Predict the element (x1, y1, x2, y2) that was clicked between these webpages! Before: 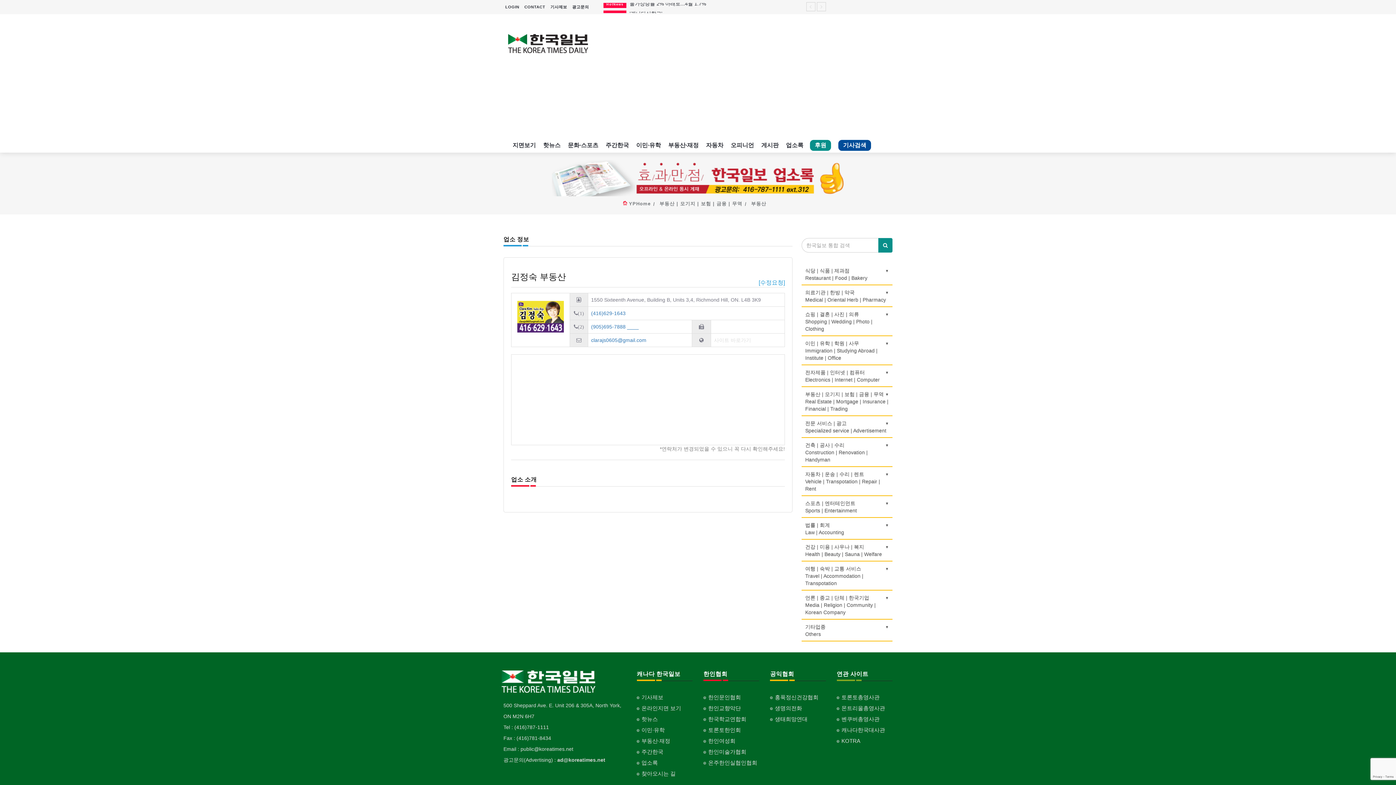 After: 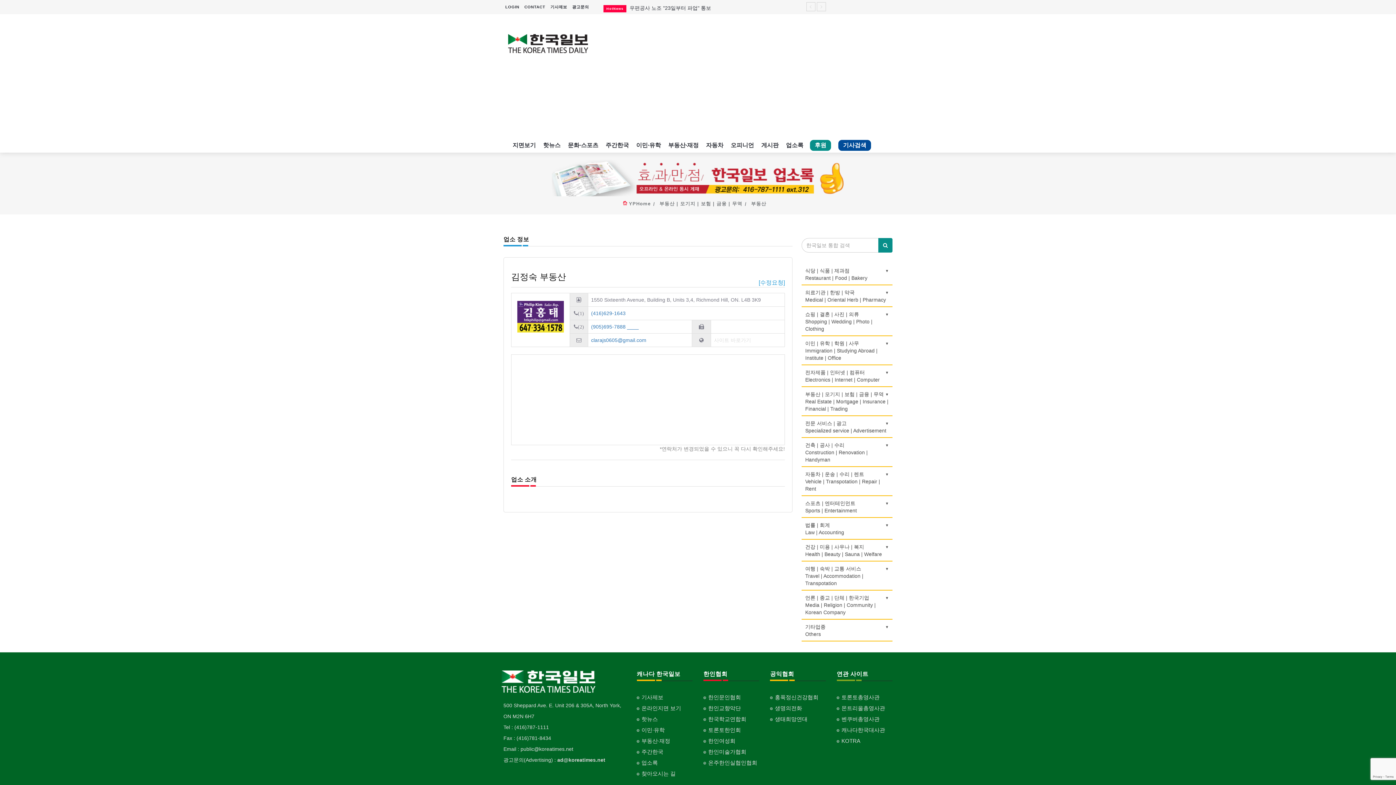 Action: bbox: (557, 757, 605, 763) label: ad@koreatimes.net